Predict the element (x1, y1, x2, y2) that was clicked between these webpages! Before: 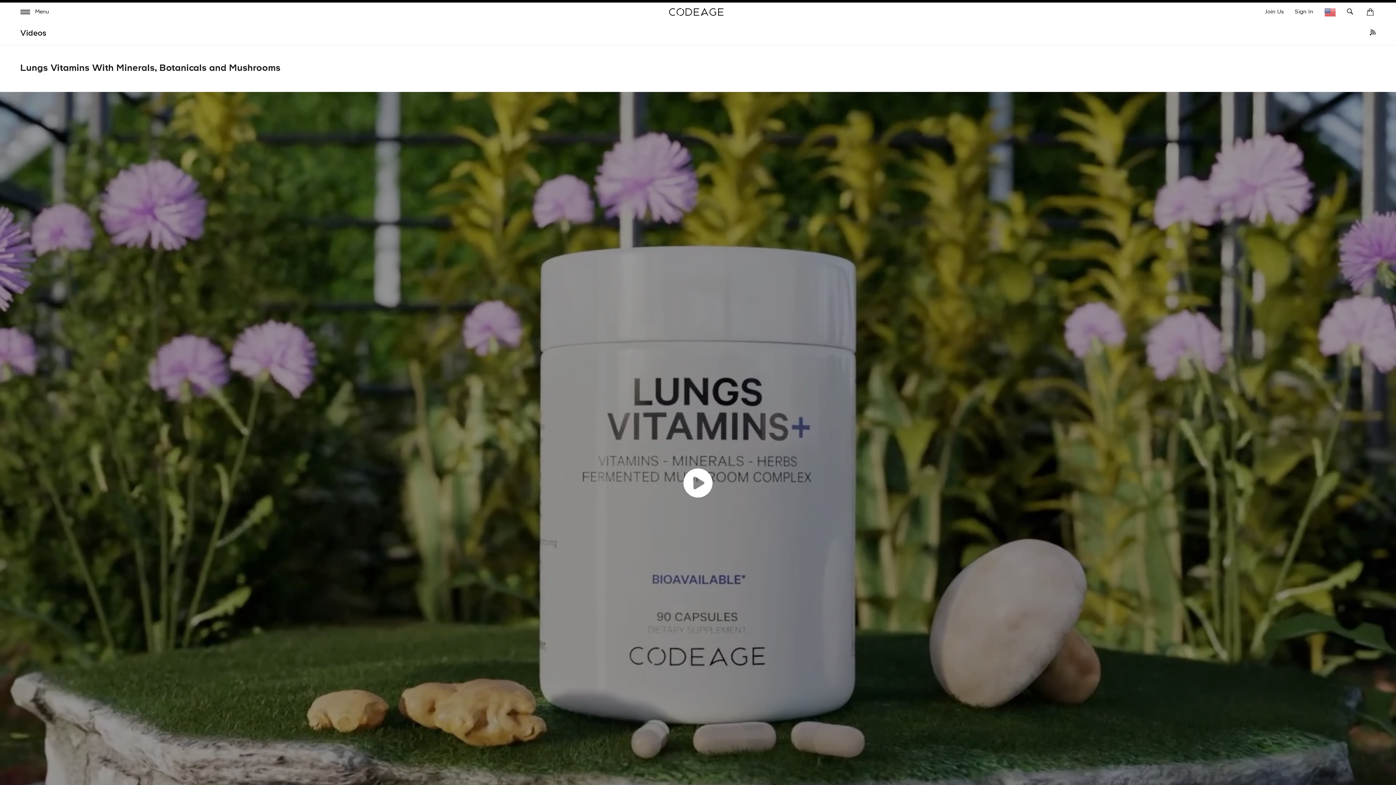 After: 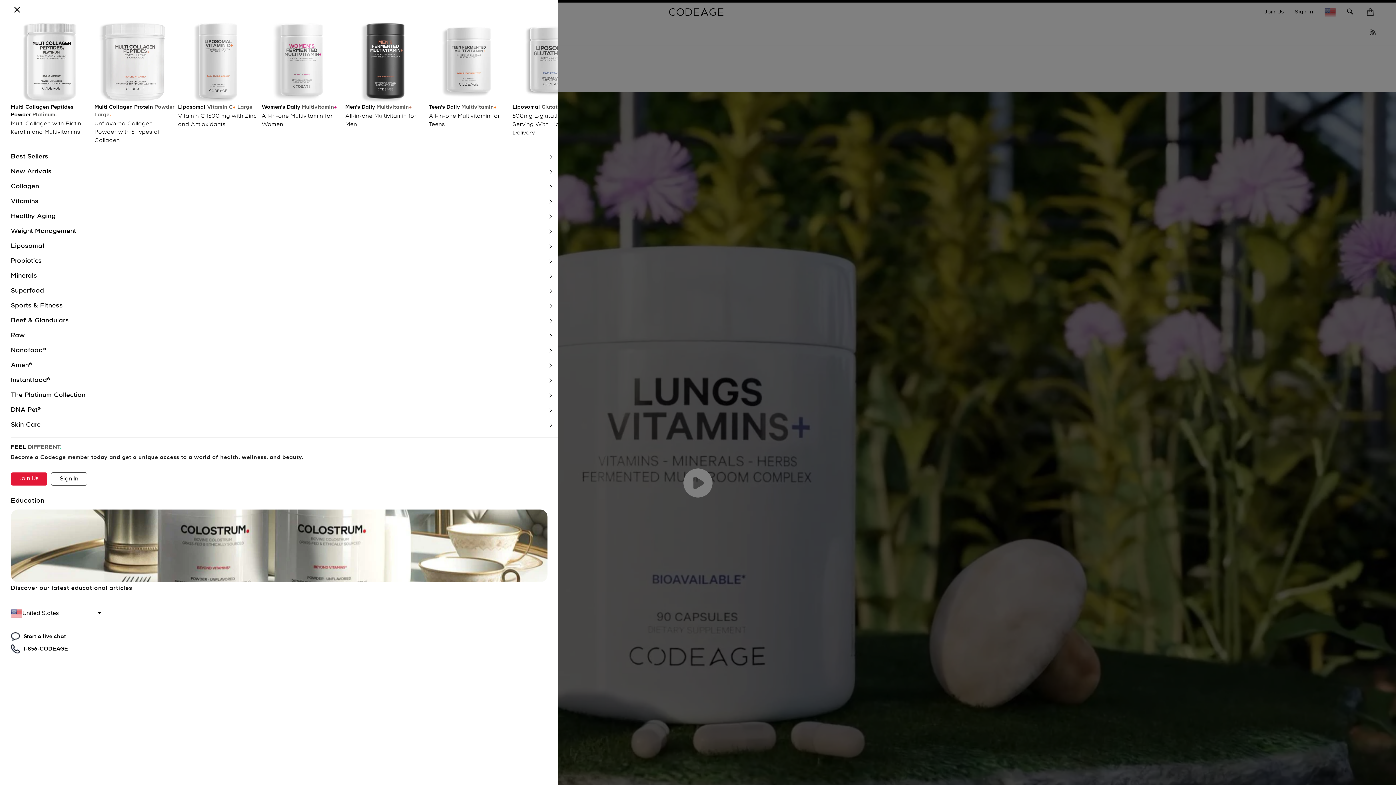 Action: bbox: (20, 8, 49, 17) label: Open Menu